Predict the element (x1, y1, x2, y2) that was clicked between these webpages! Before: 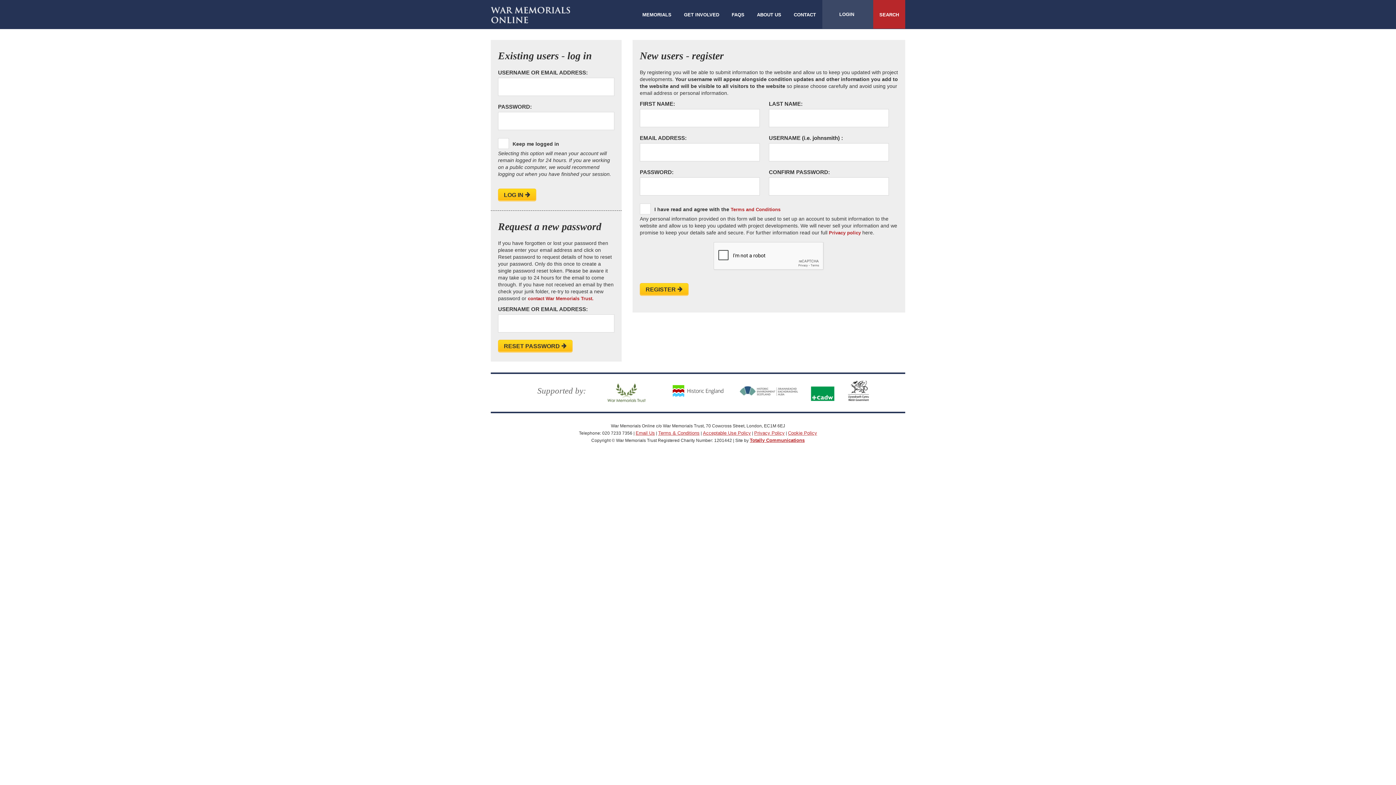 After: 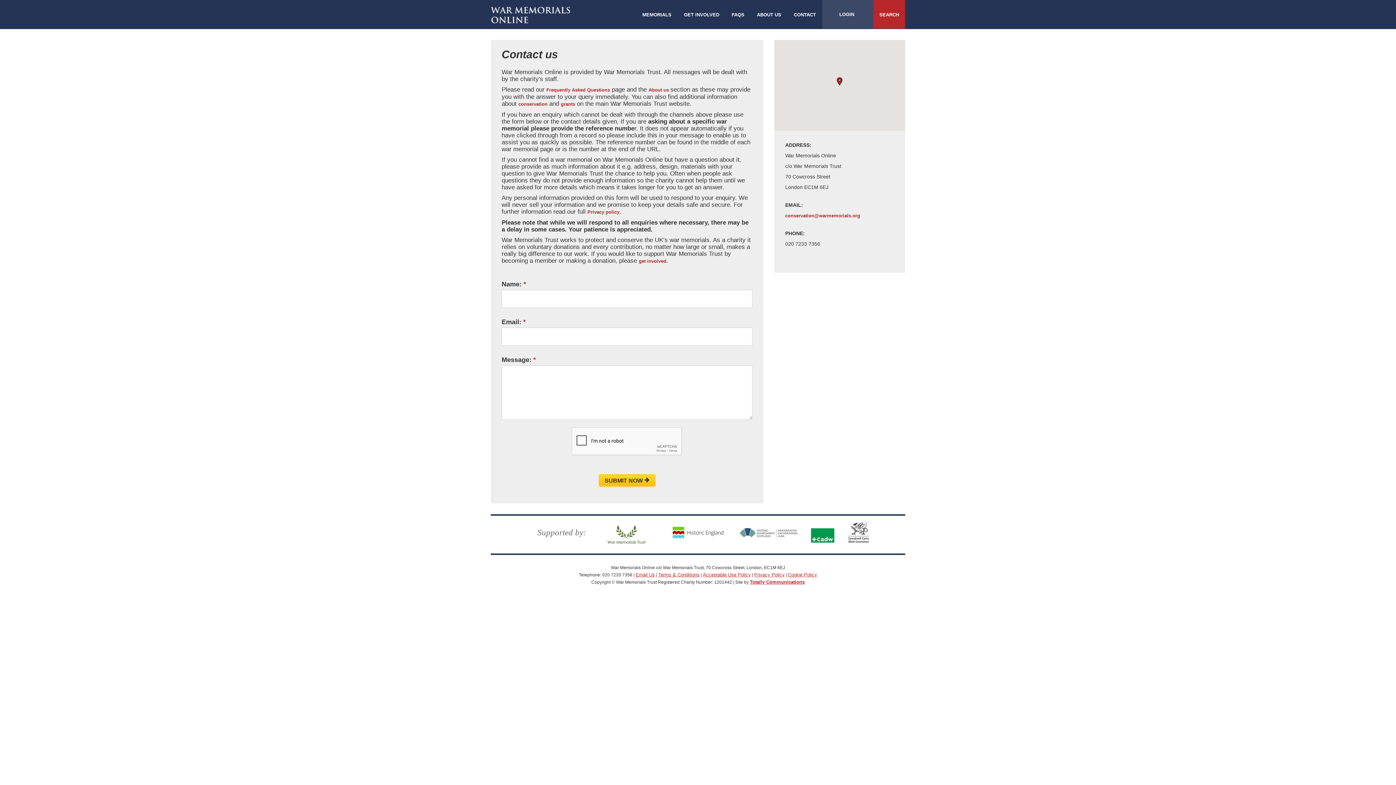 Action: bbox: (788, 0, 821, 28) label: CONTACT